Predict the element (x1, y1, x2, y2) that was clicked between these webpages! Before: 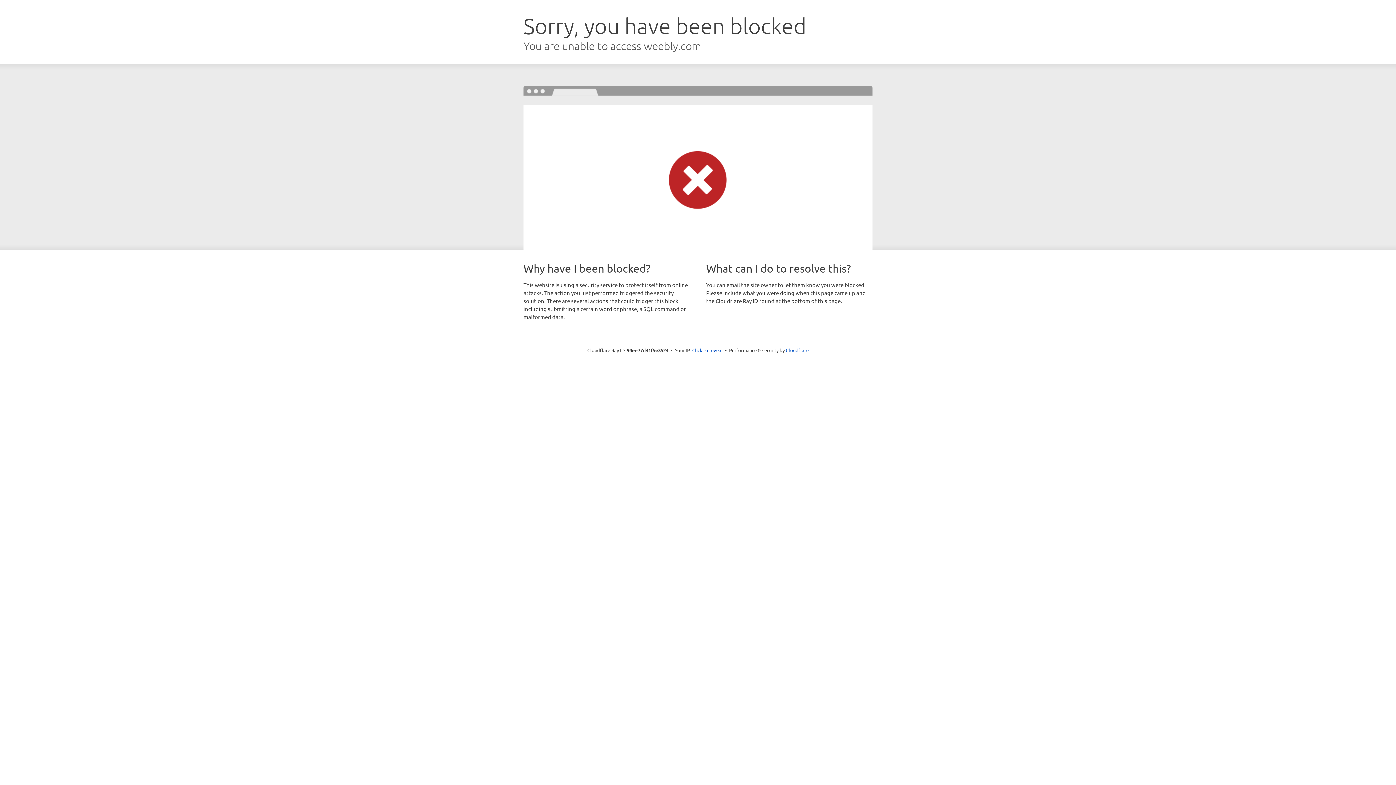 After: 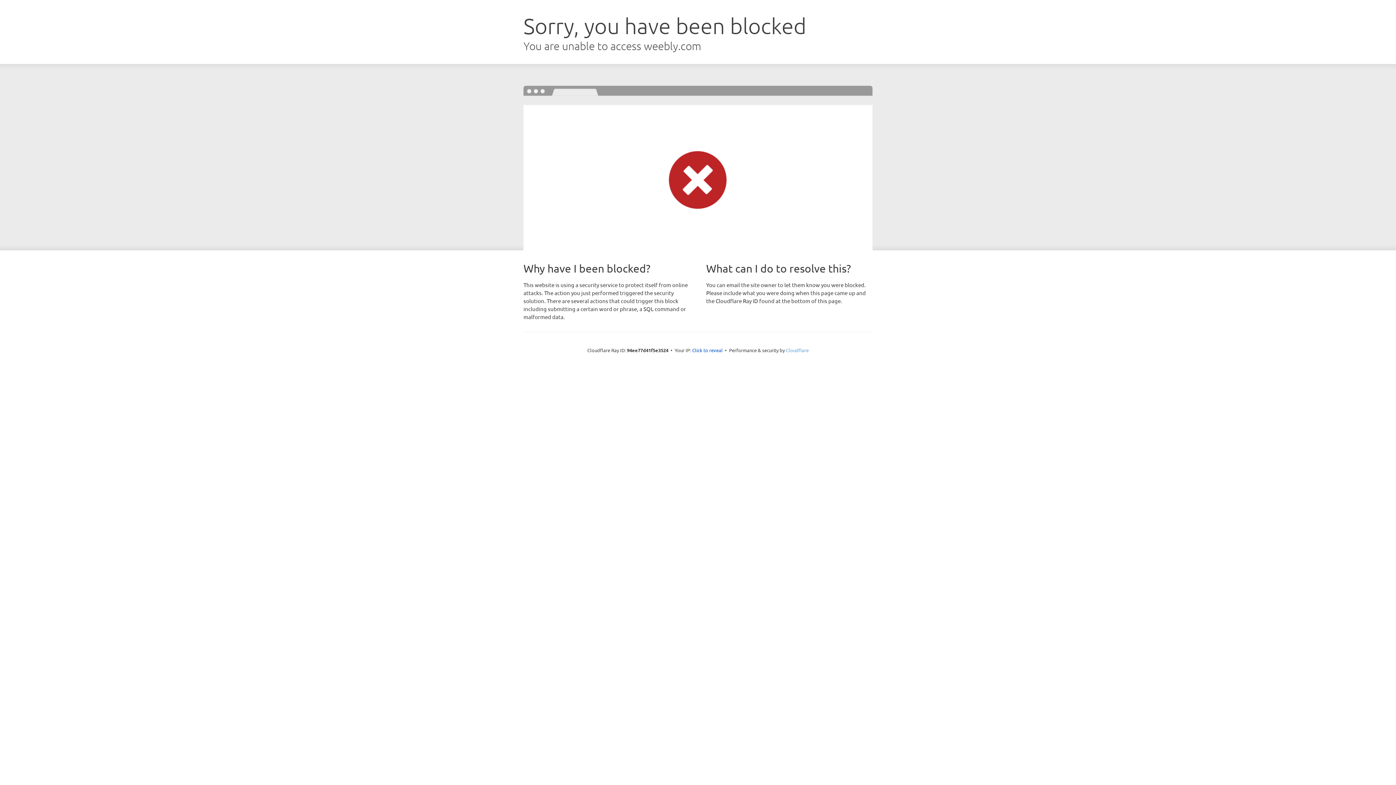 Action: bbox: (786, 347, 808, 353) label: Cloudflare